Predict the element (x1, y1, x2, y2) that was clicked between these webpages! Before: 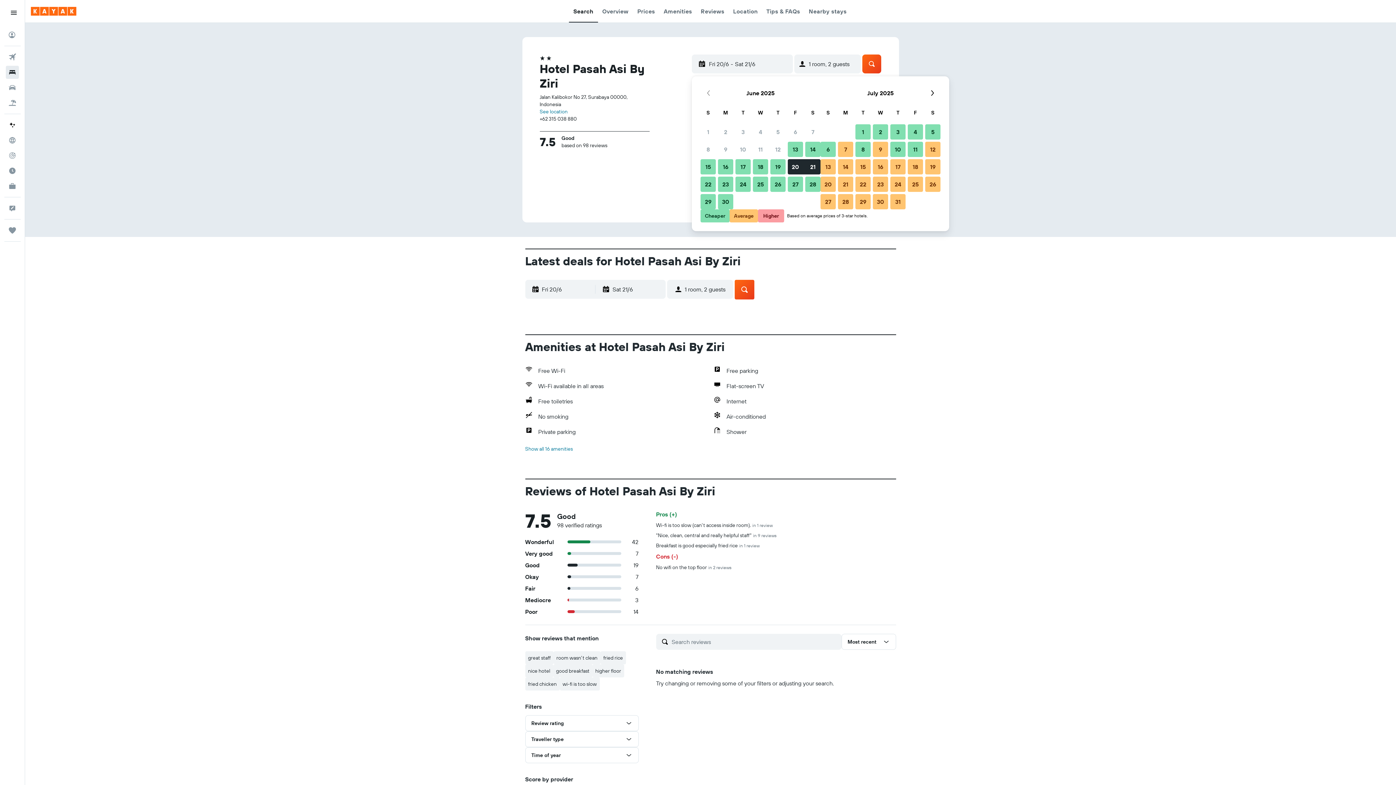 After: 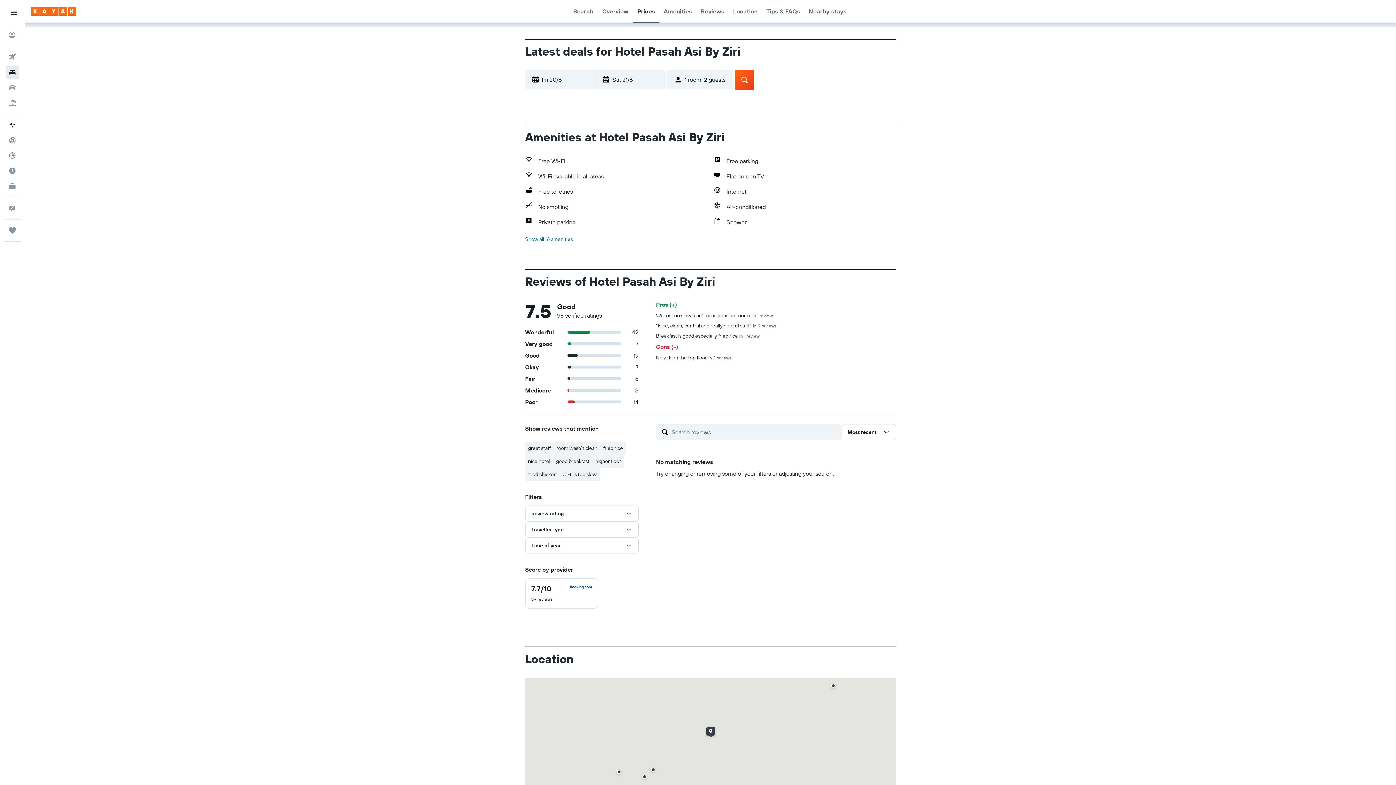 Action: label: Prices bbox: (637, 0, 655, 22)